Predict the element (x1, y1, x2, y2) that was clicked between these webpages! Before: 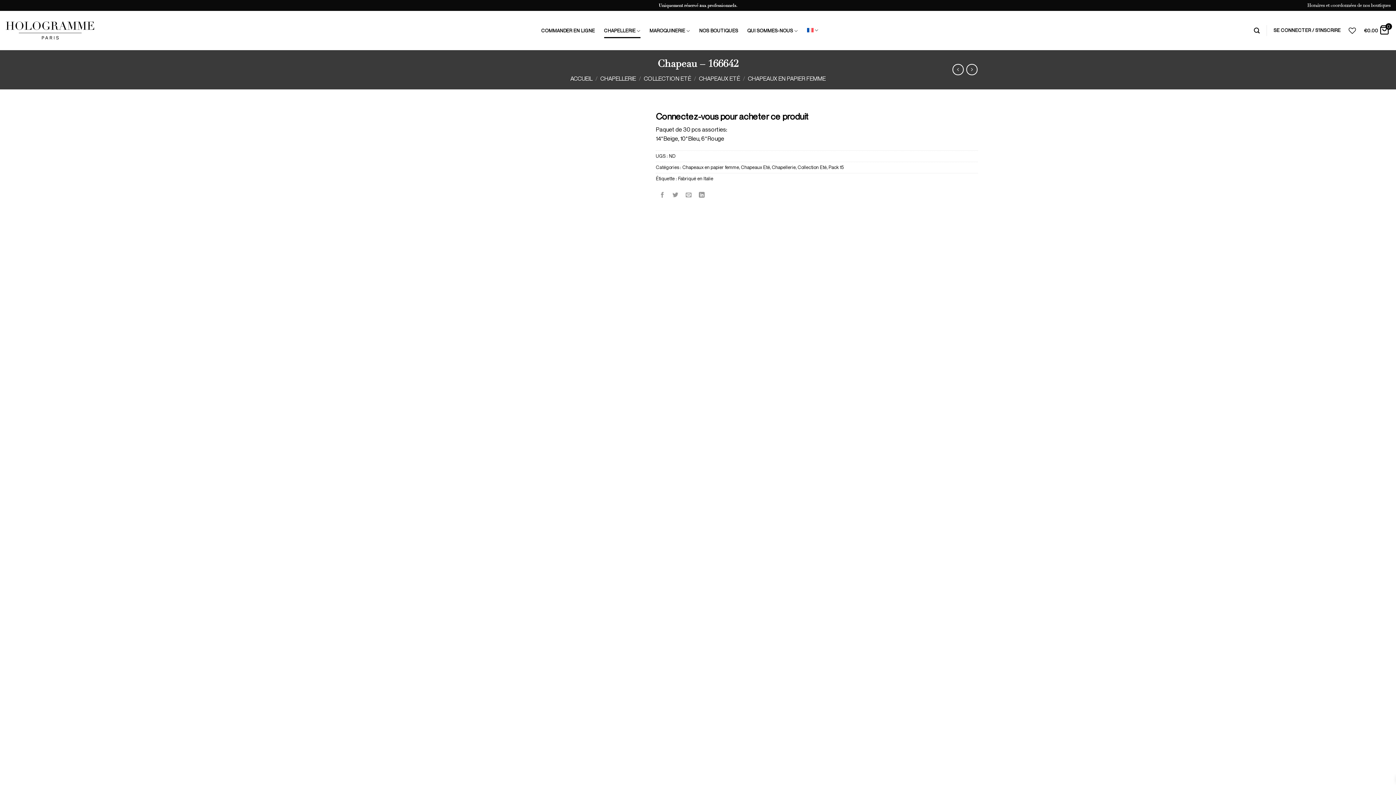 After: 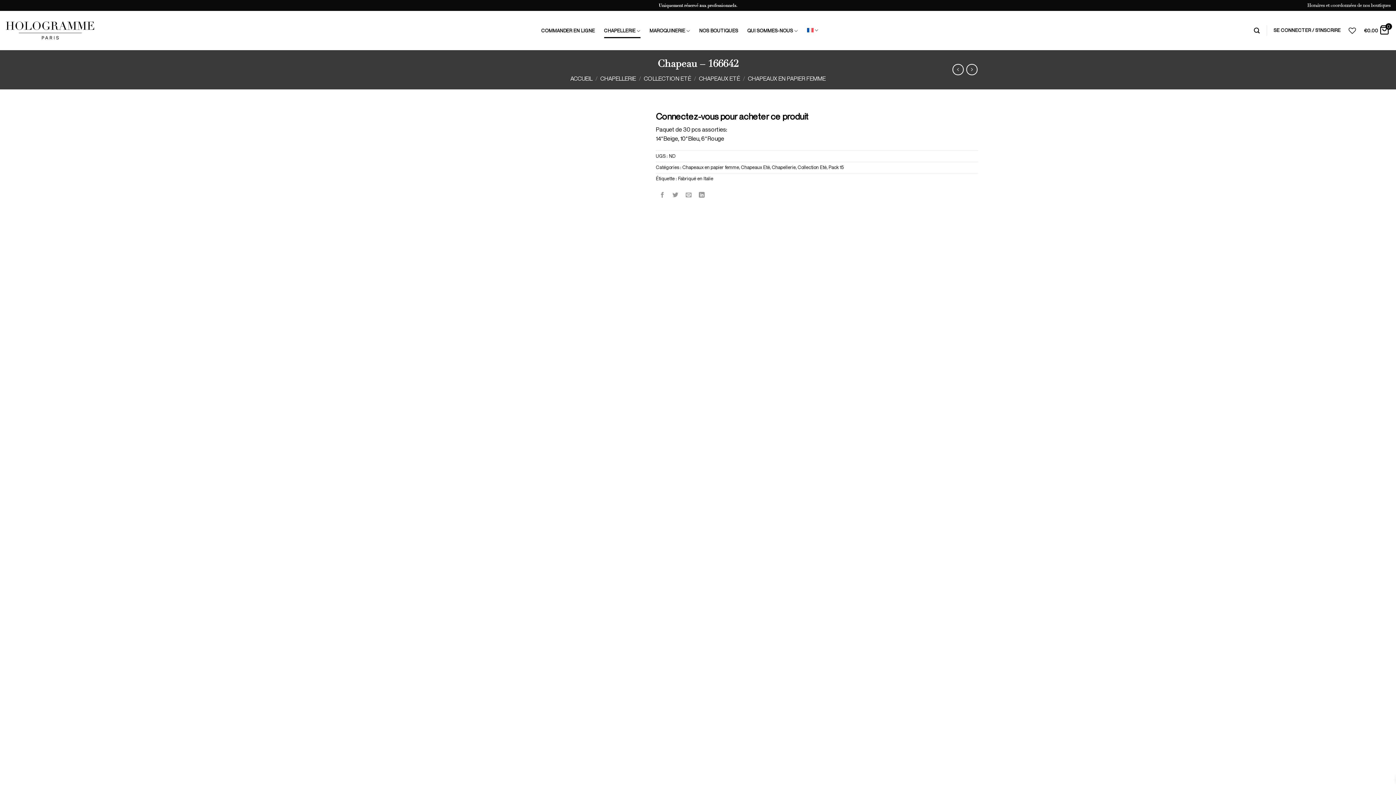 Action: bbox: (807, 23, 818, 37)